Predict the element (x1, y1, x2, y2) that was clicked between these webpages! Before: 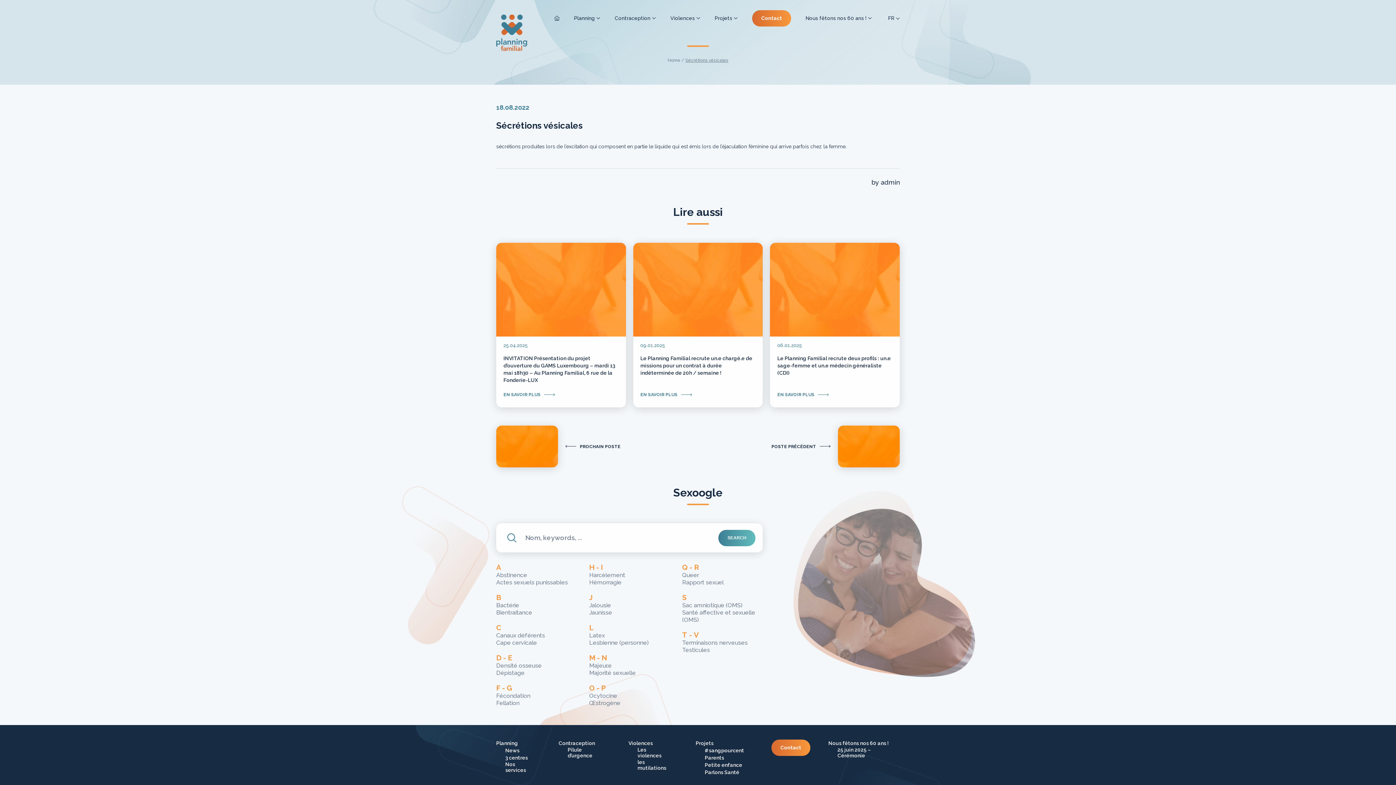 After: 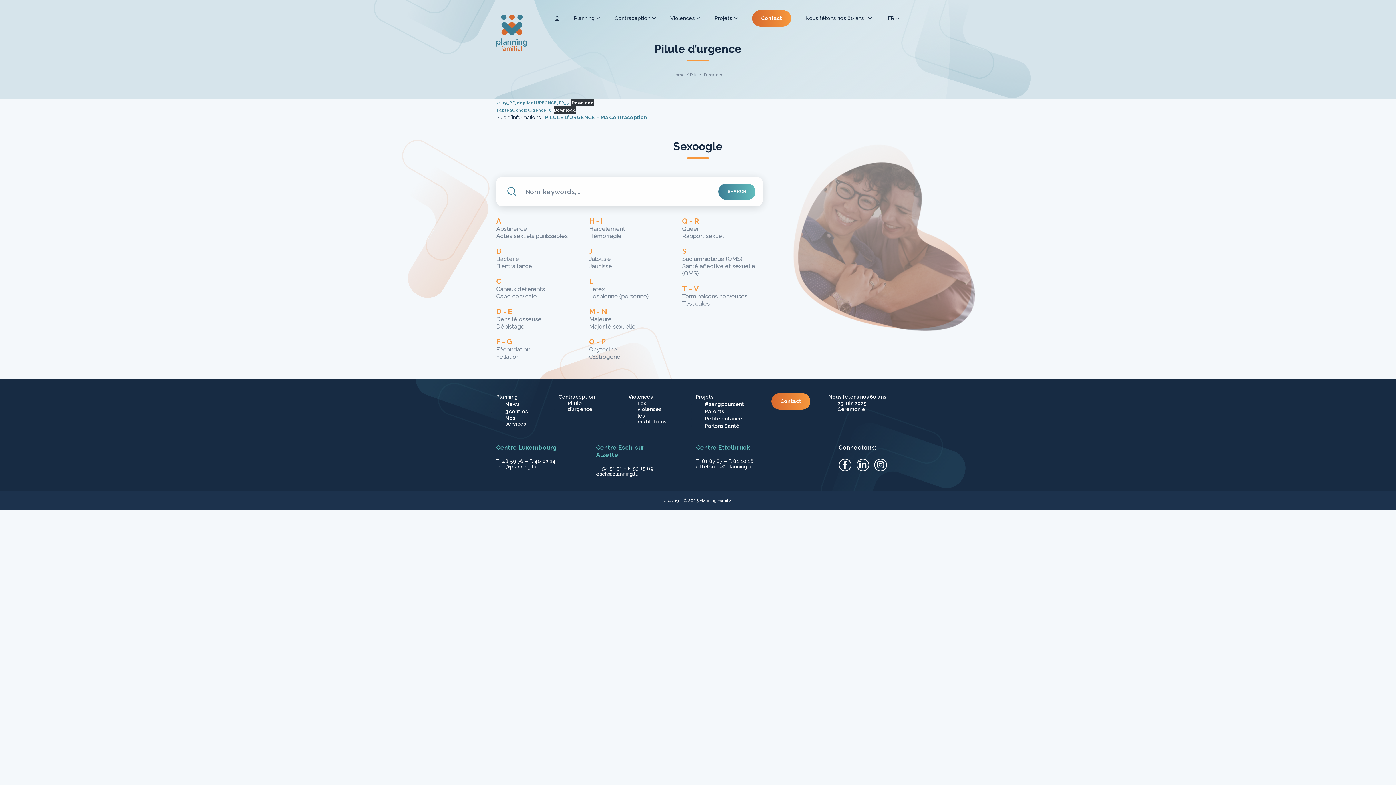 Action: label: Pilule d’urgence bbox: (567, 747, 601, 758)